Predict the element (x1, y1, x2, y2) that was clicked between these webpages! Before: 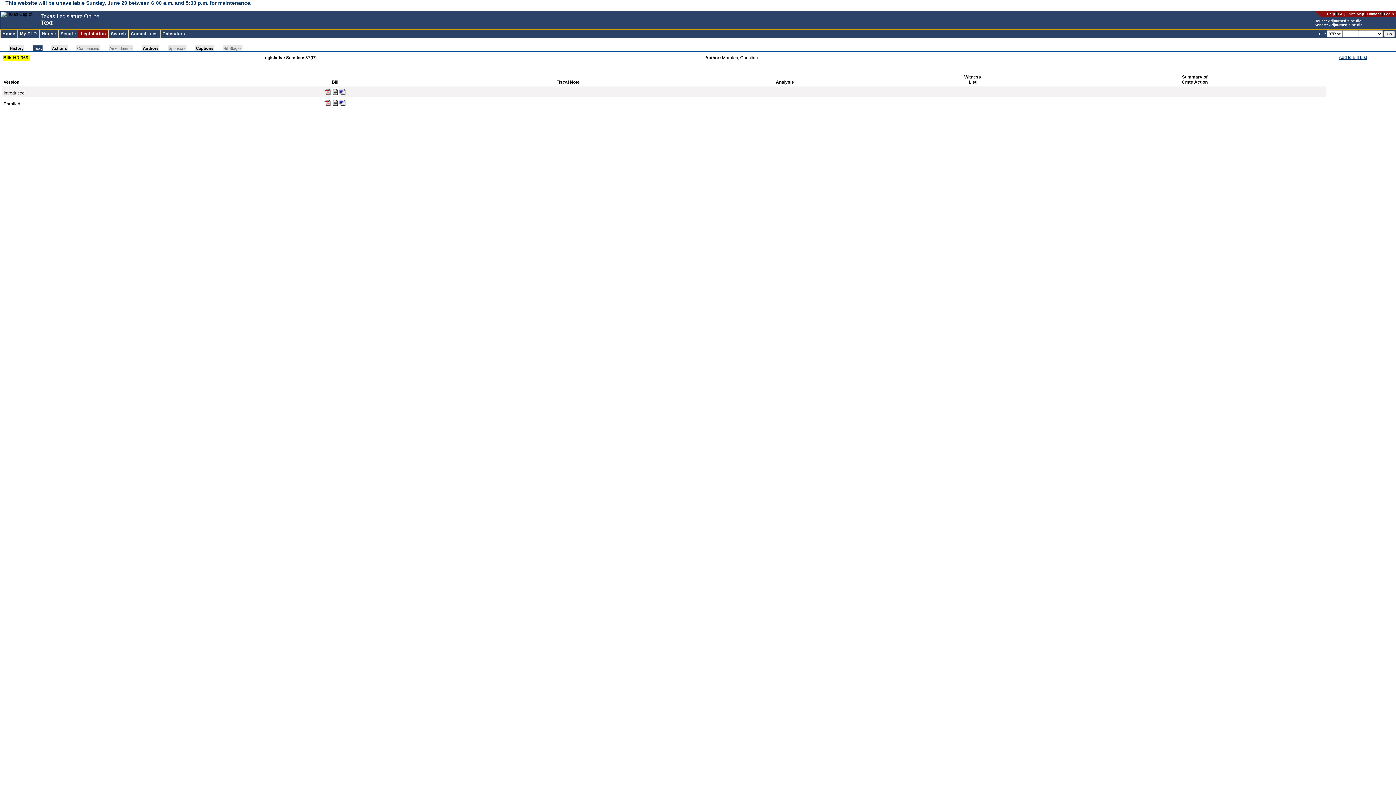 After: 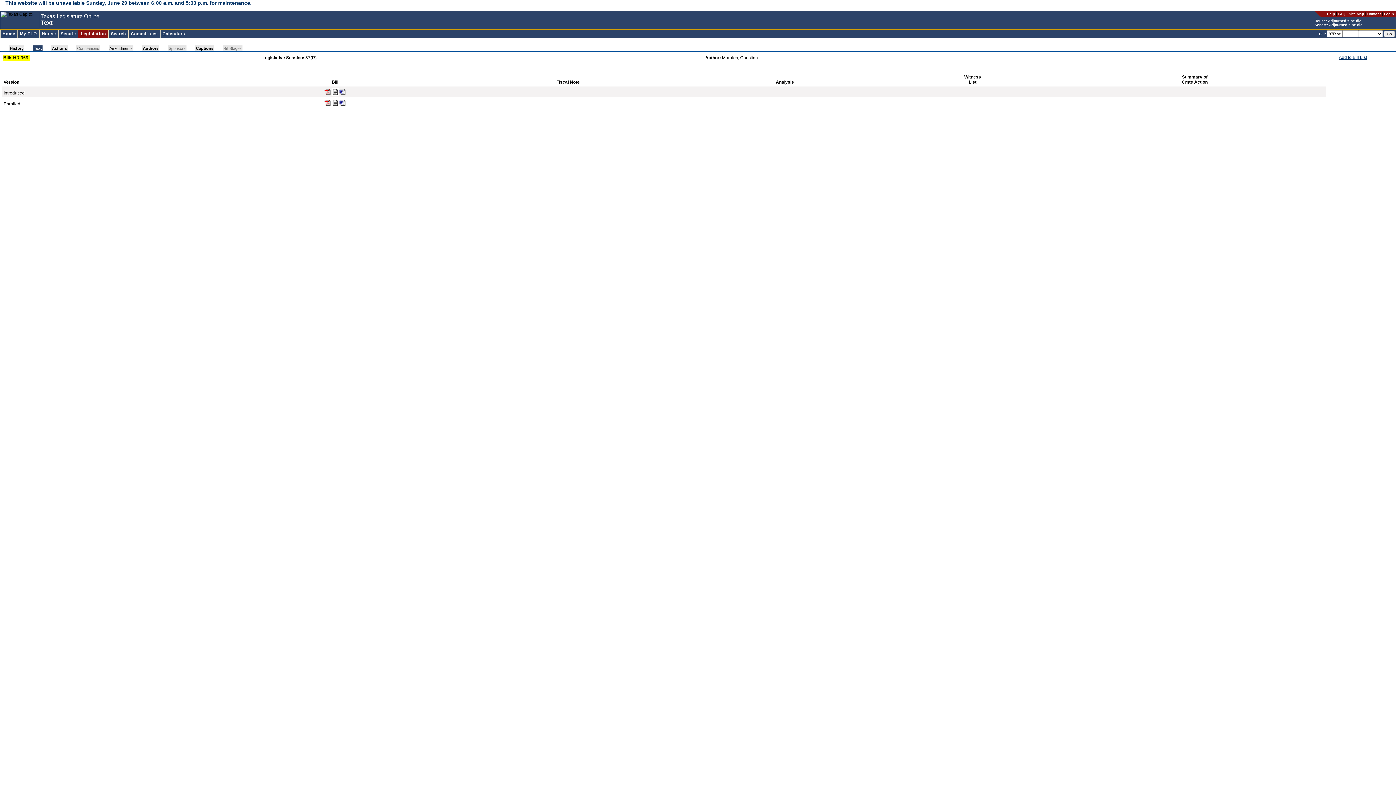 Action: bbox: (108, 45, 133, 50) label: Amendments